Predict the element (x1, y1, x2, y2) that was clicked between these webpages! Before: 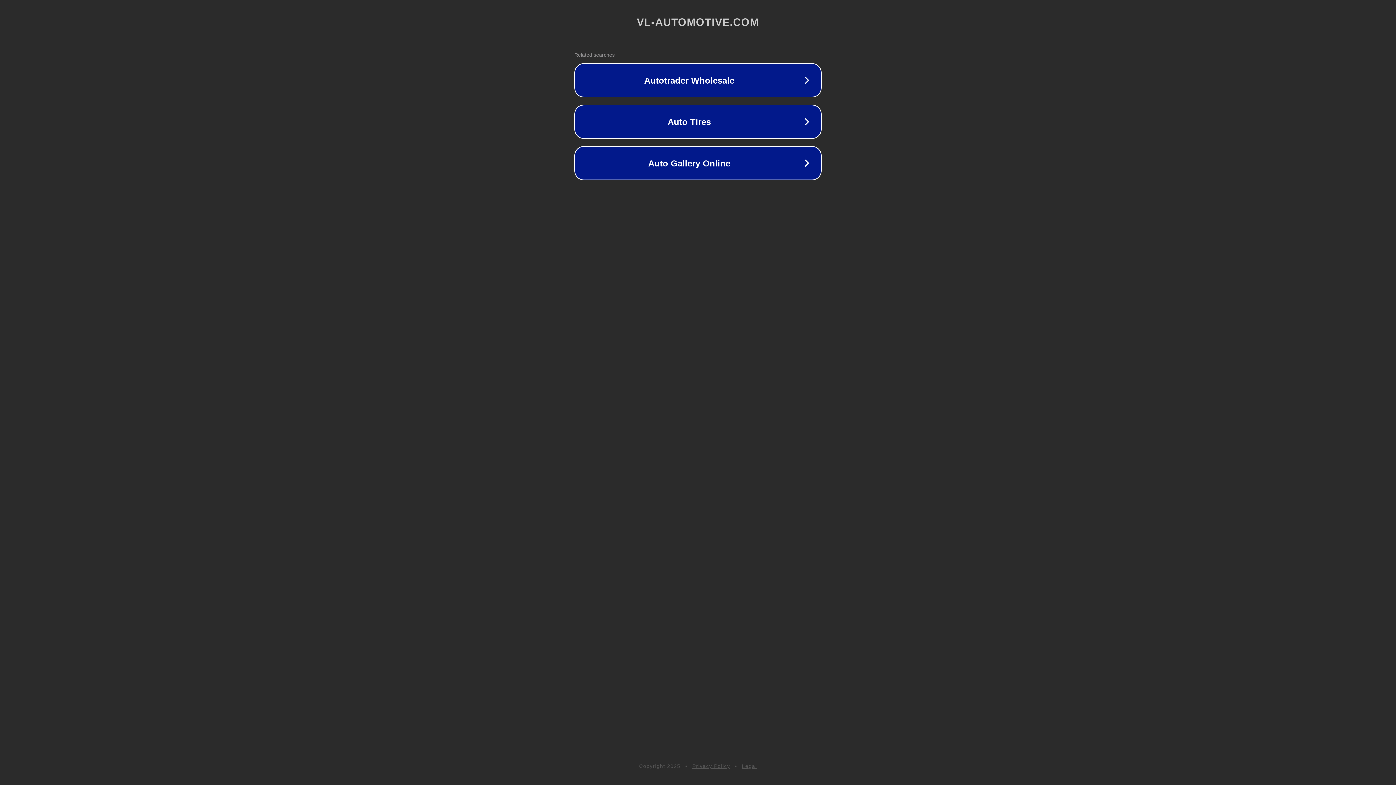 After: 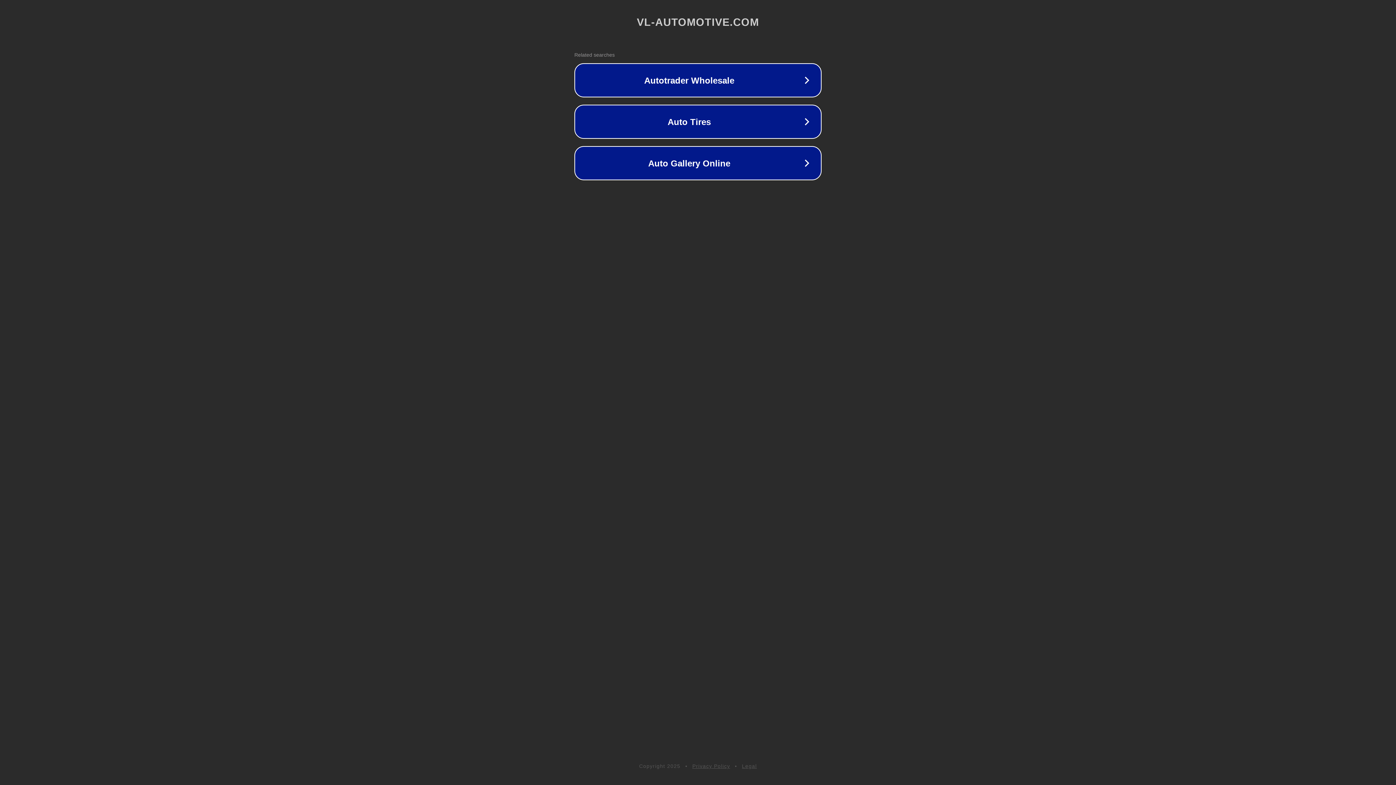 Action: bbox: (692, 763, 730, 769) label: Privacy Policy